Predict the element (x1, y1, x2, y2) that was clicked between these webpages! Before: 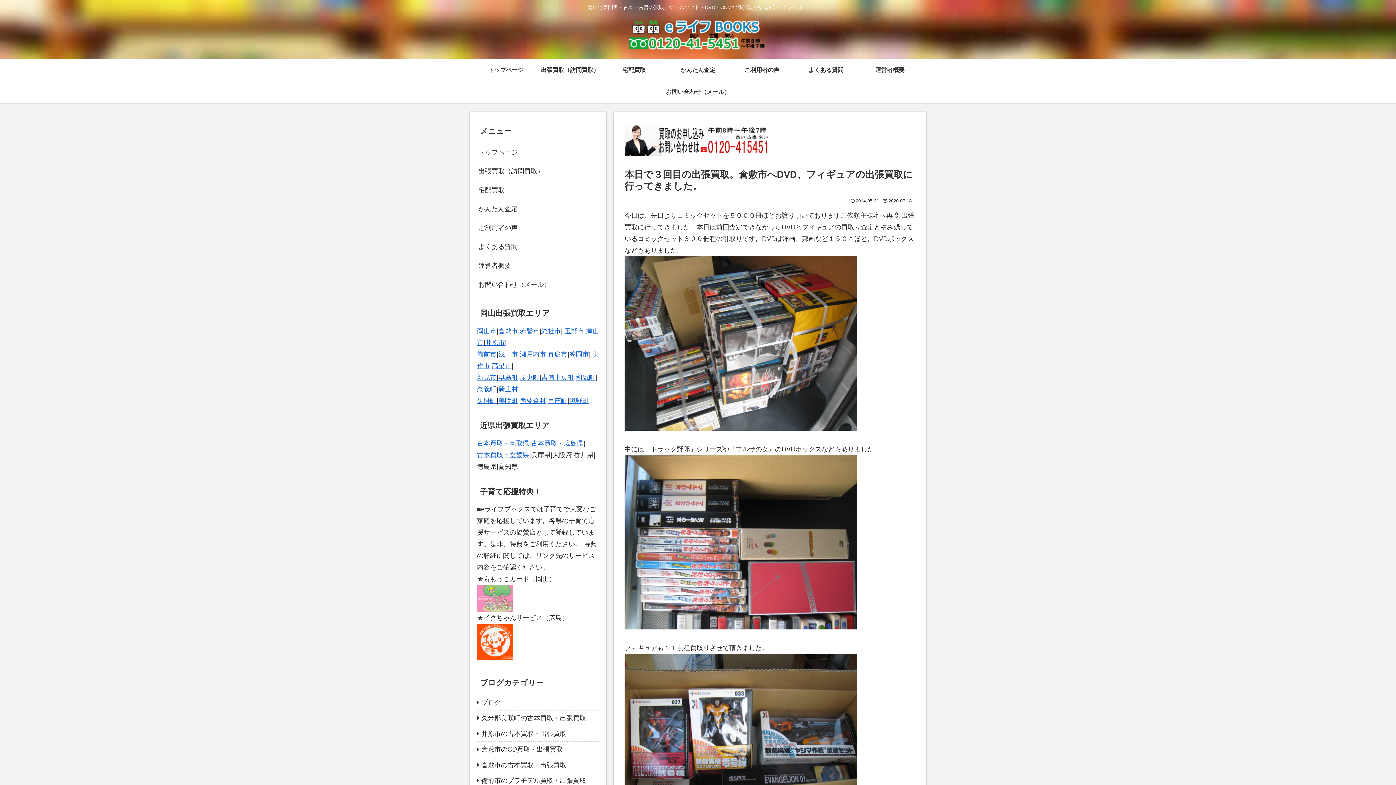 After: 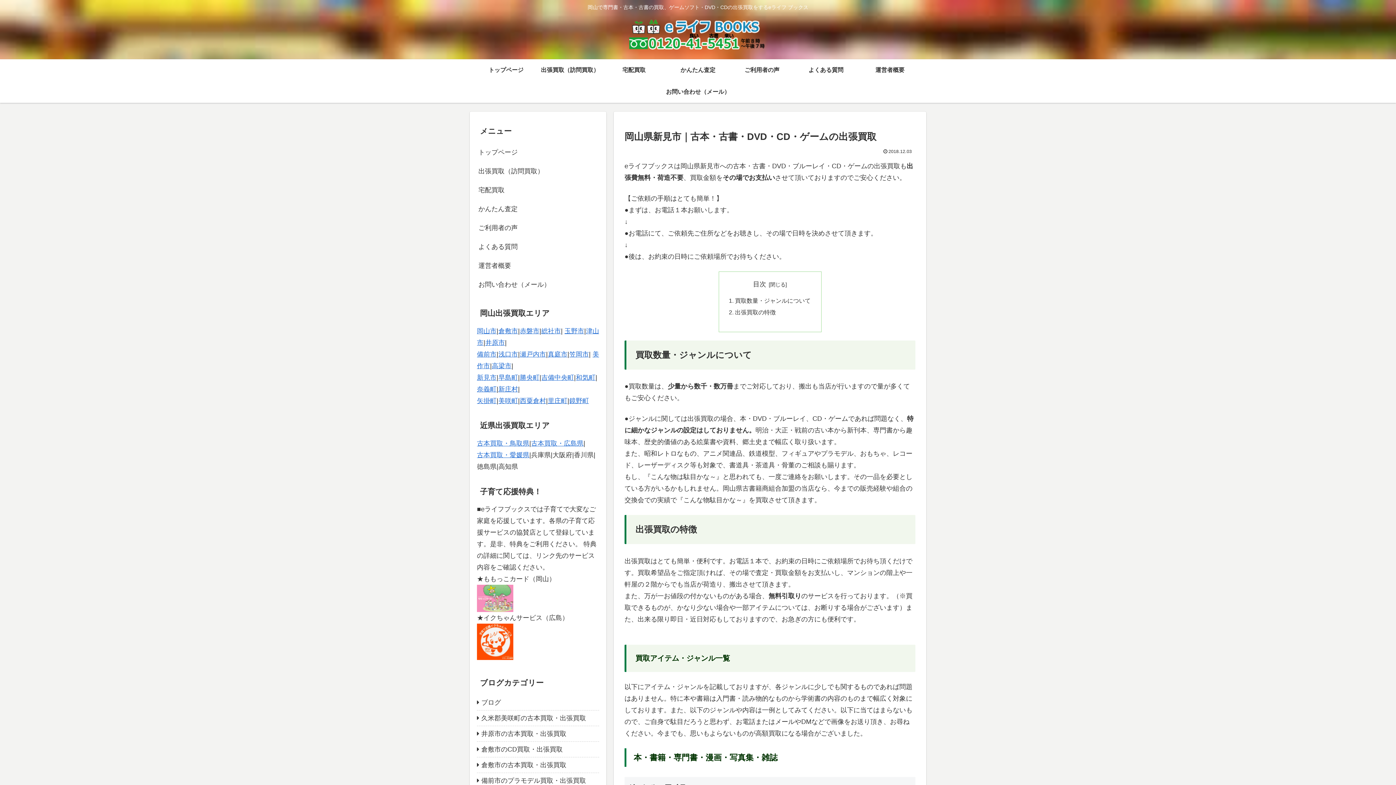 Action: label: 新見市 bbox: (477, 374, 496, 381)